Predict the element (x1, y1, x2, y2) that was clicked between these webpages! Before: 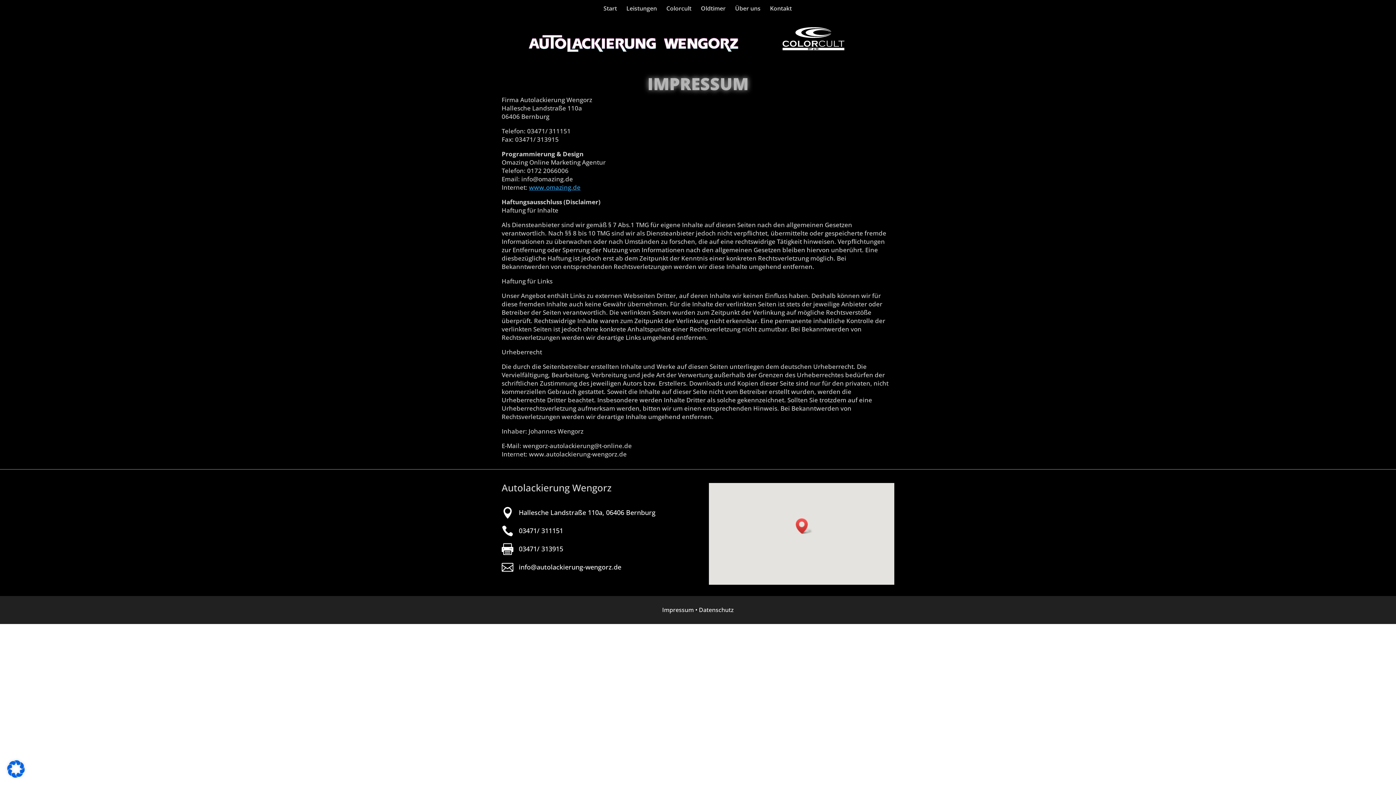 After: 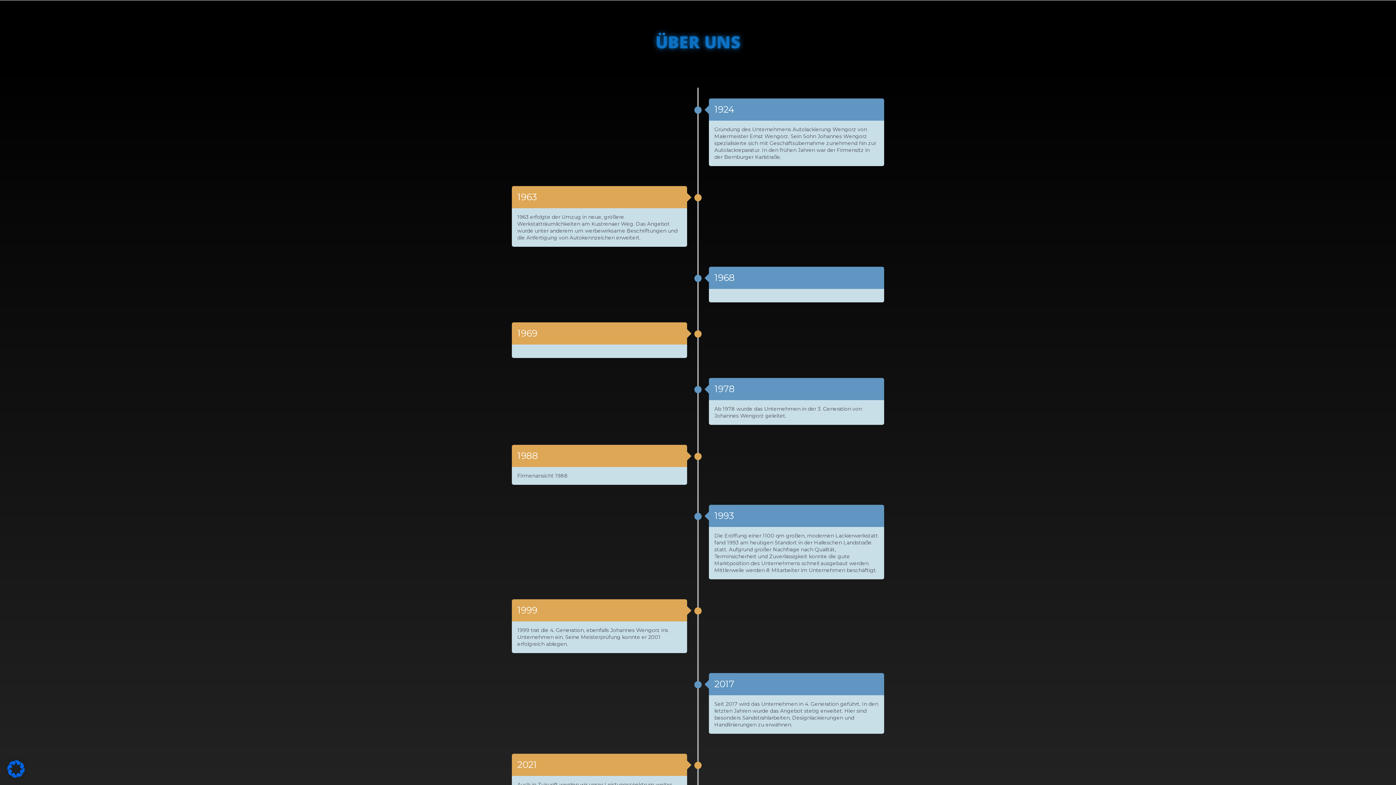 Action: label: Über uns bbox: (735, 5, 760, 22)